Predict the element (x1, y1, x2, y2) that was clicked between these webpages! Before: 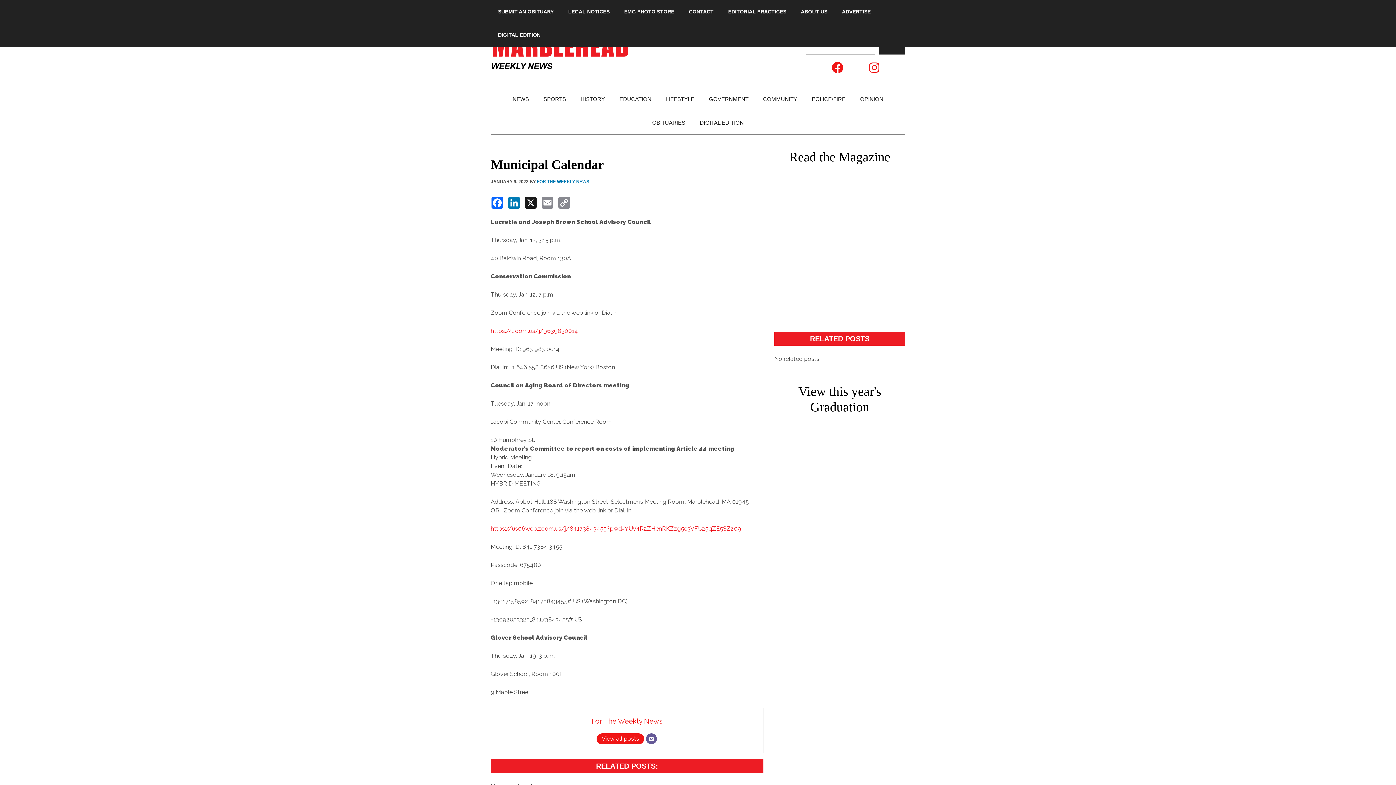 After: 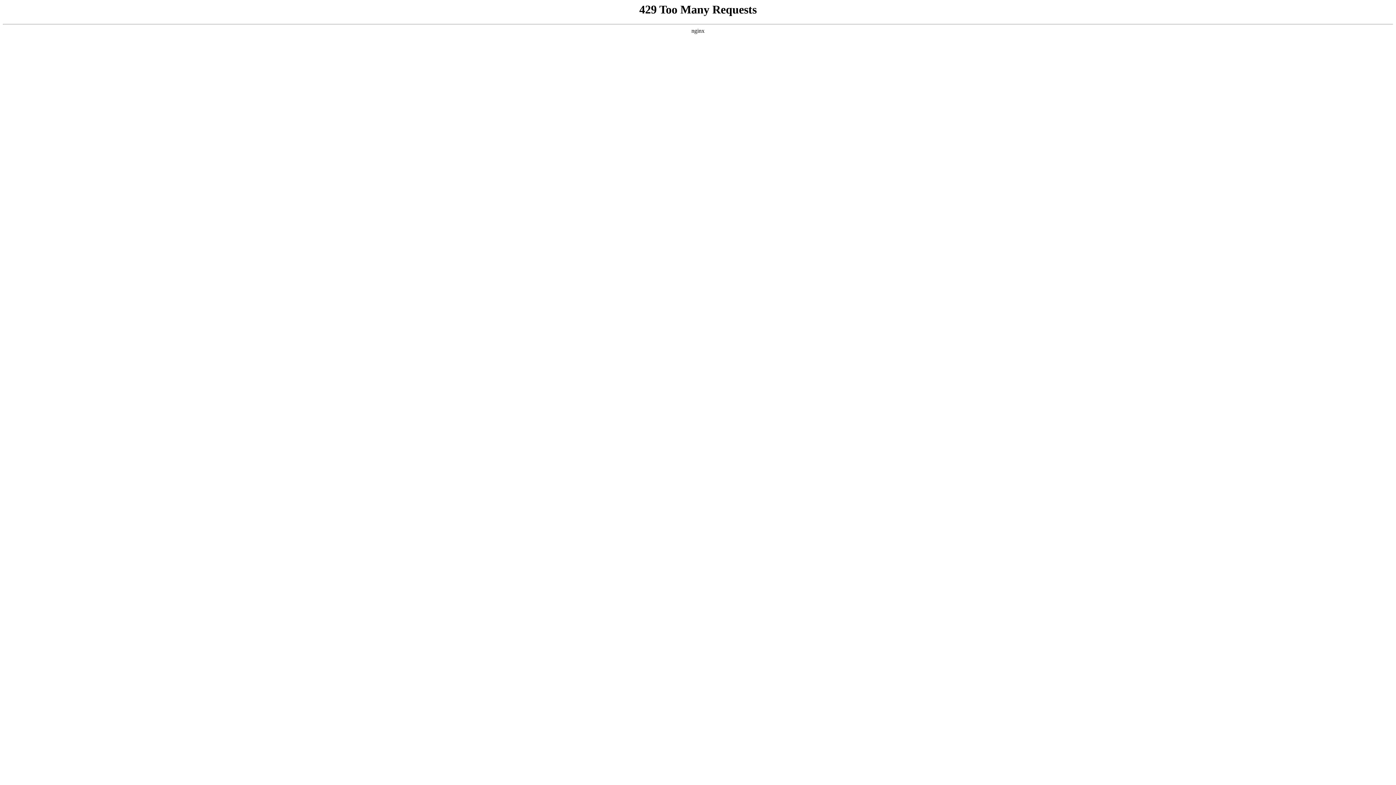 Action: label: POLICE/FIRE bbox: (804, 87, 853, 110)